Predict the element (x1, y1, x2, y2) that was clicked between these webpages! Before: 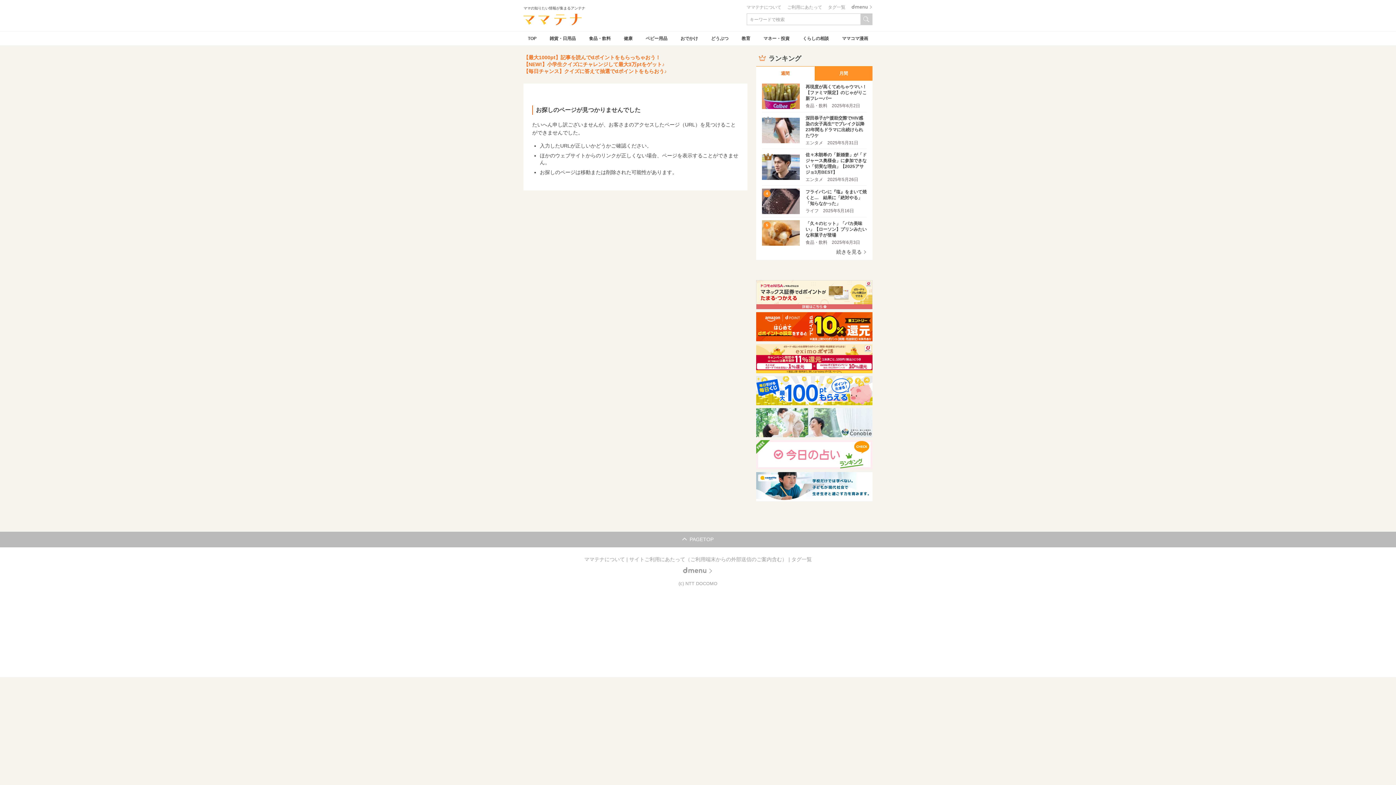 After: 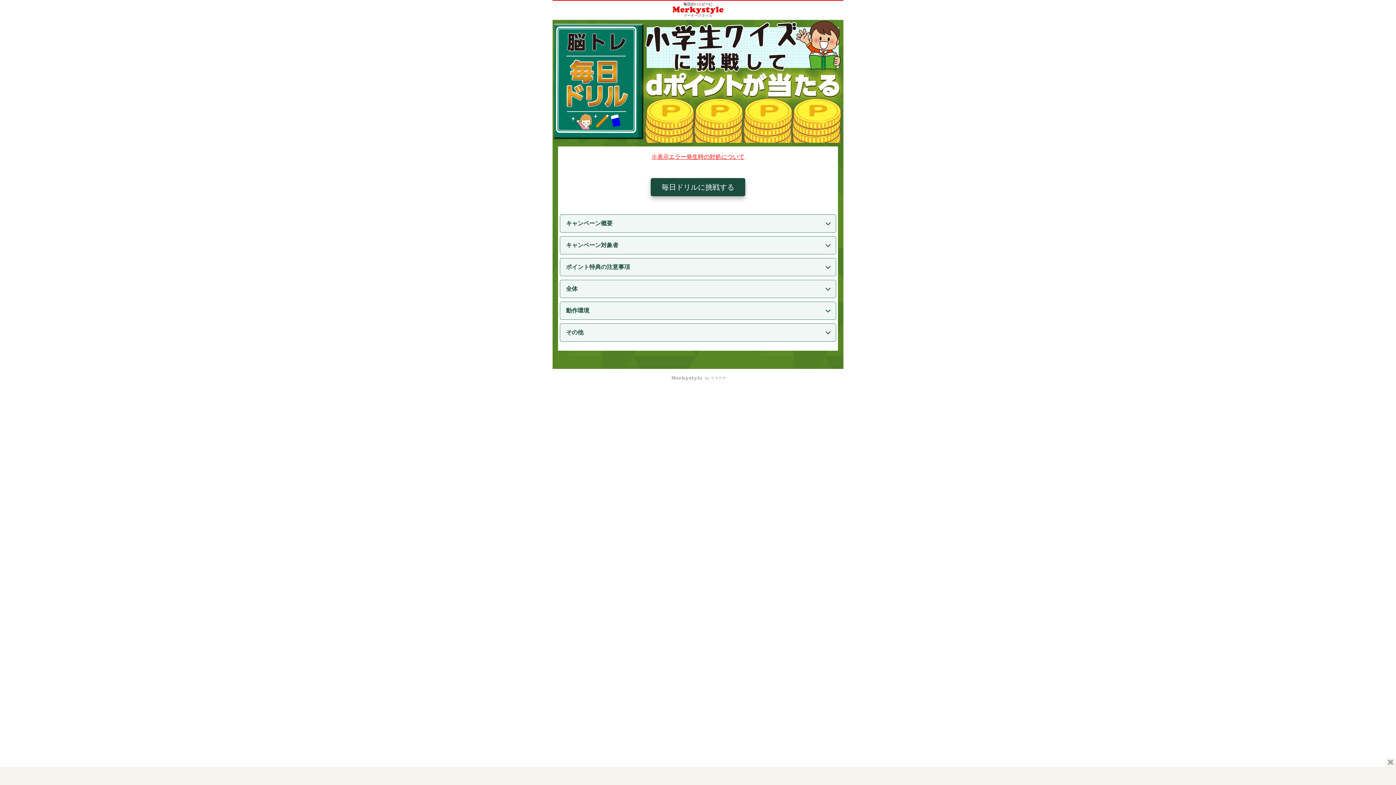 Action: label: 【NEW!】小学生クイズにチャレンジして最大3万ptをゲット♪ bbox: (523, 61, 664, 67)